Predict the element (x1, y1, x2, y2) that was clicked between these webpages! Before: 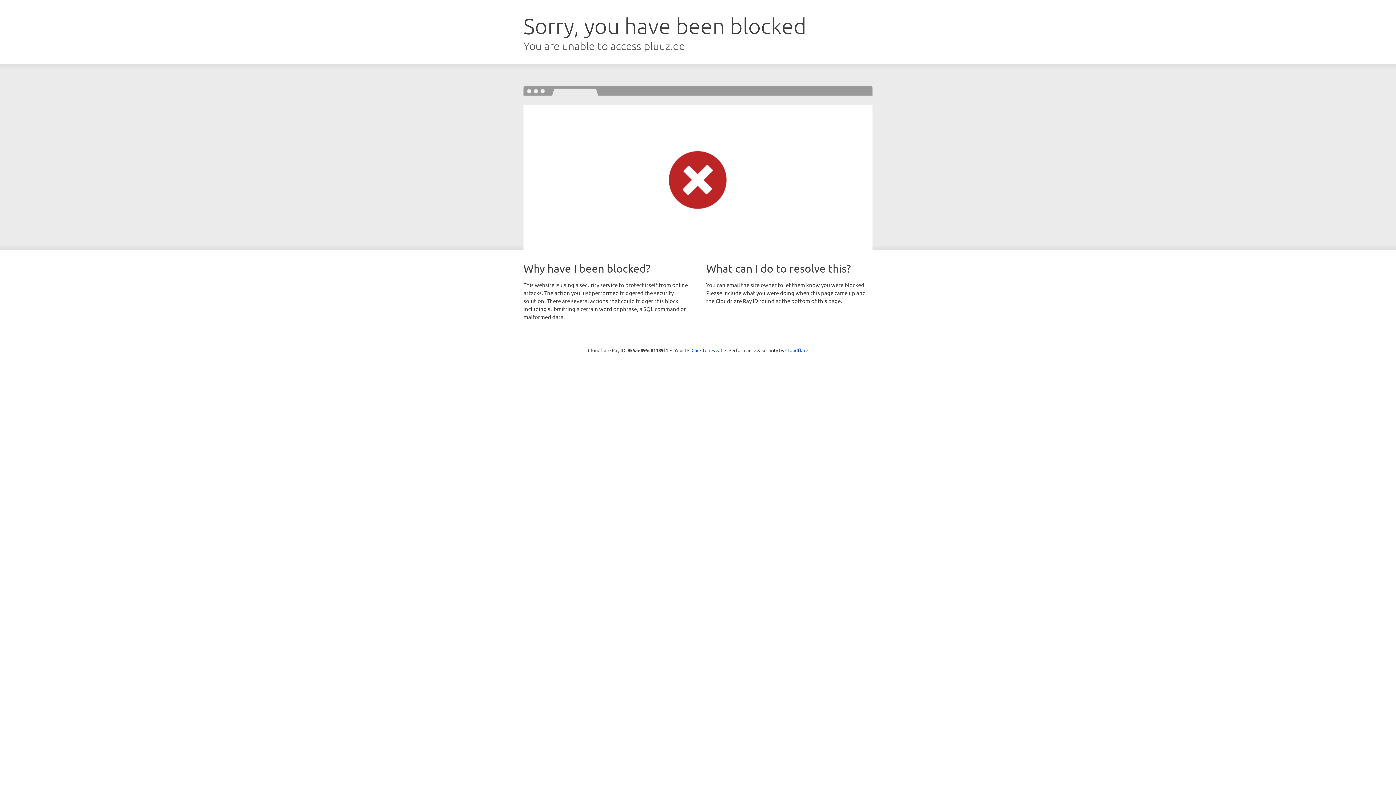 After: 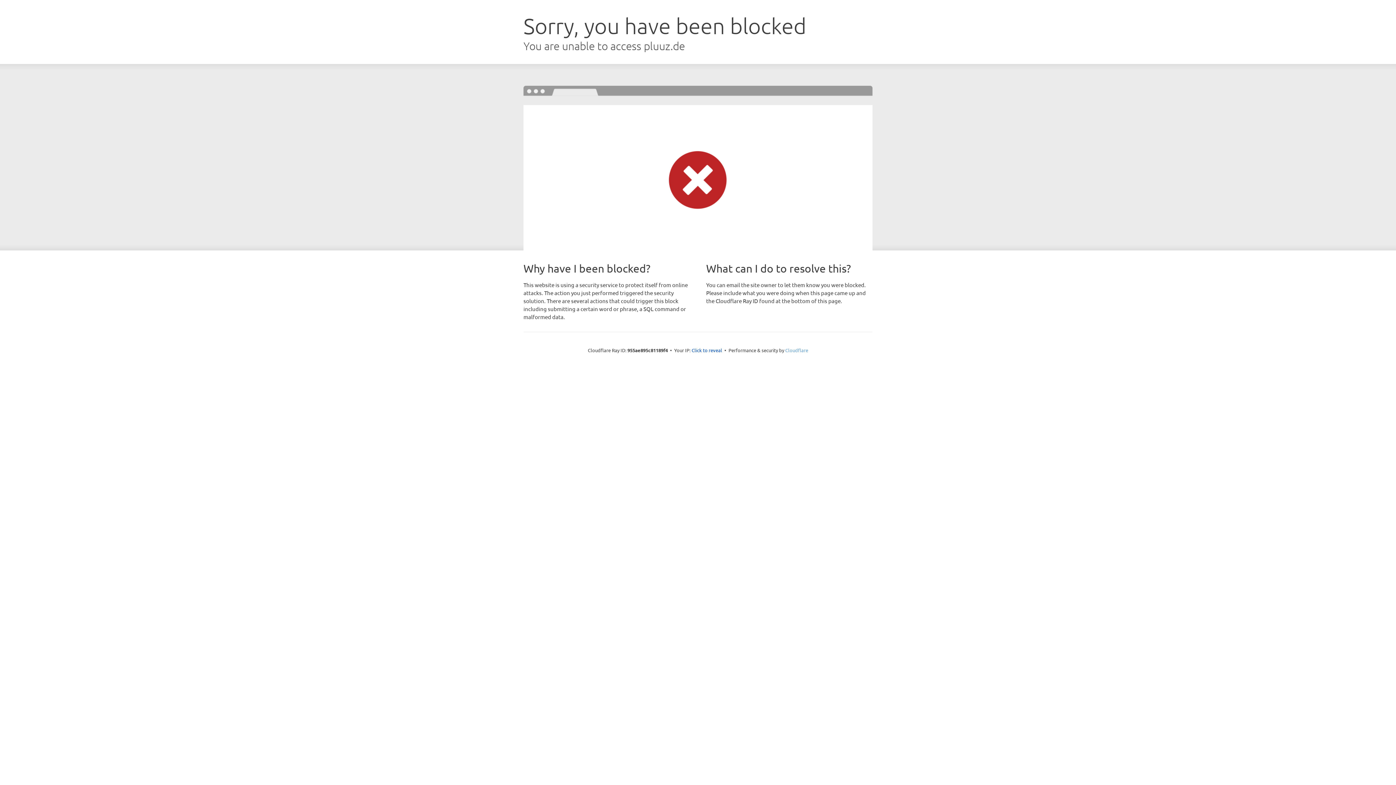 Action: bbox: (785, 347, 808, 353) label: Cloudflare